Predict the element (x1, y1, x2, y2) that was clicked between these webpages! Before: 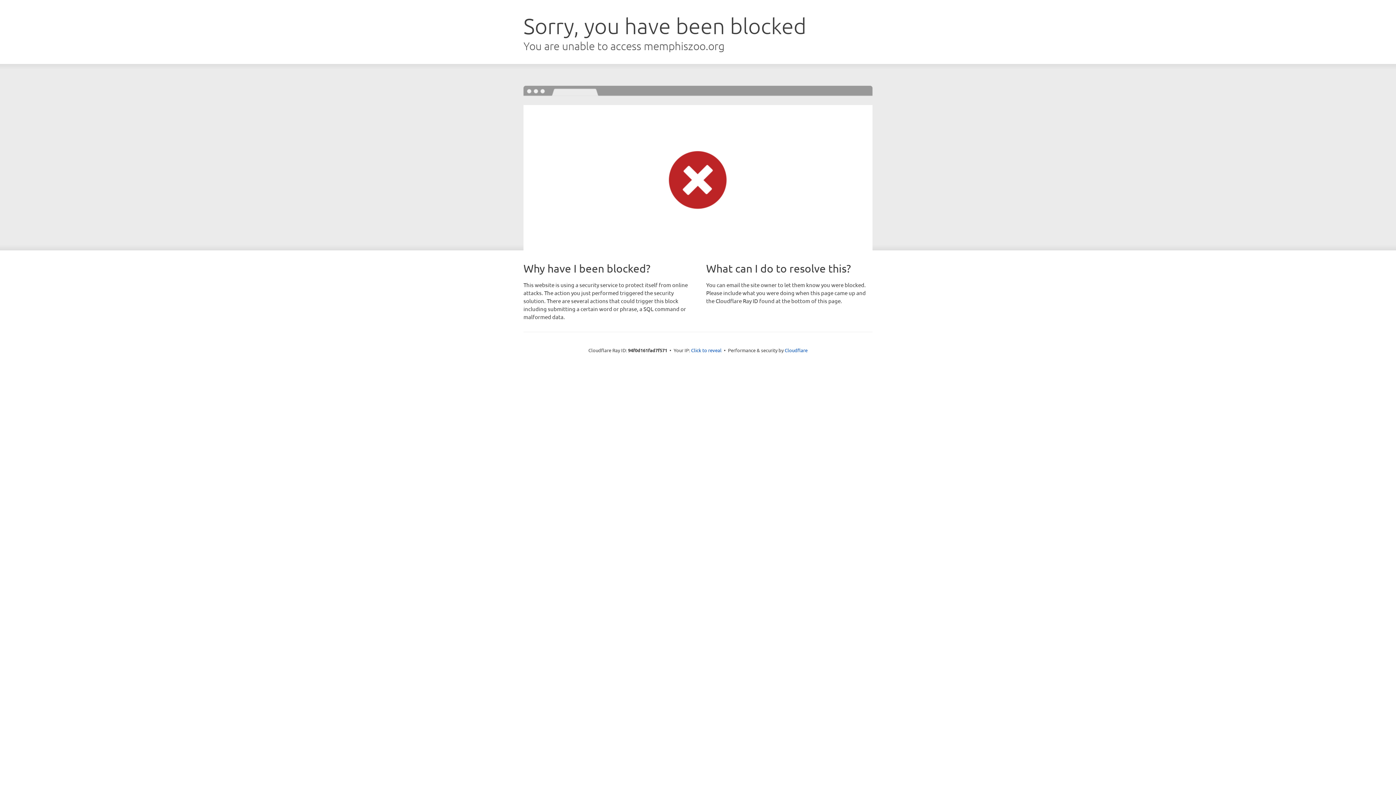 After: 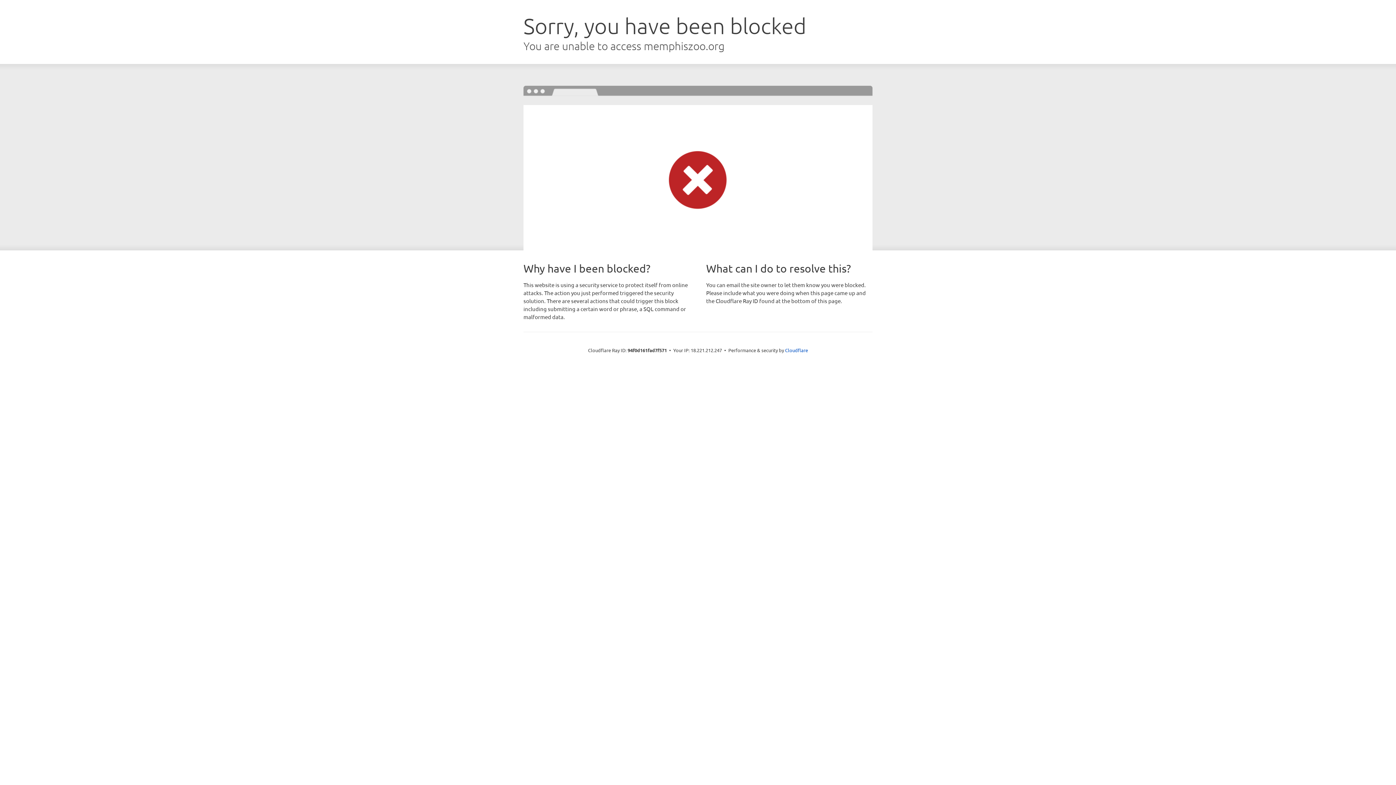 Action: bbox: (691, 346, 721, 353) label: Click to reveal